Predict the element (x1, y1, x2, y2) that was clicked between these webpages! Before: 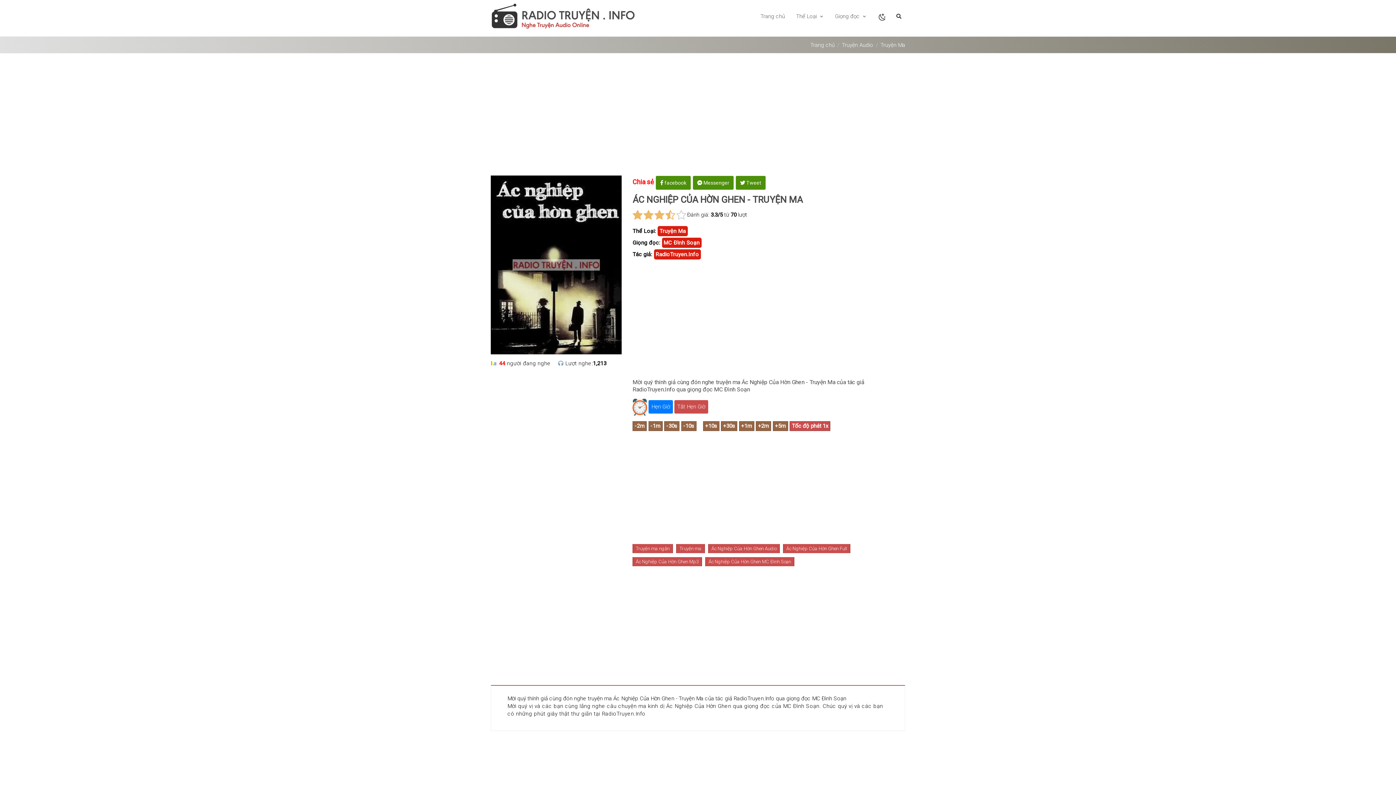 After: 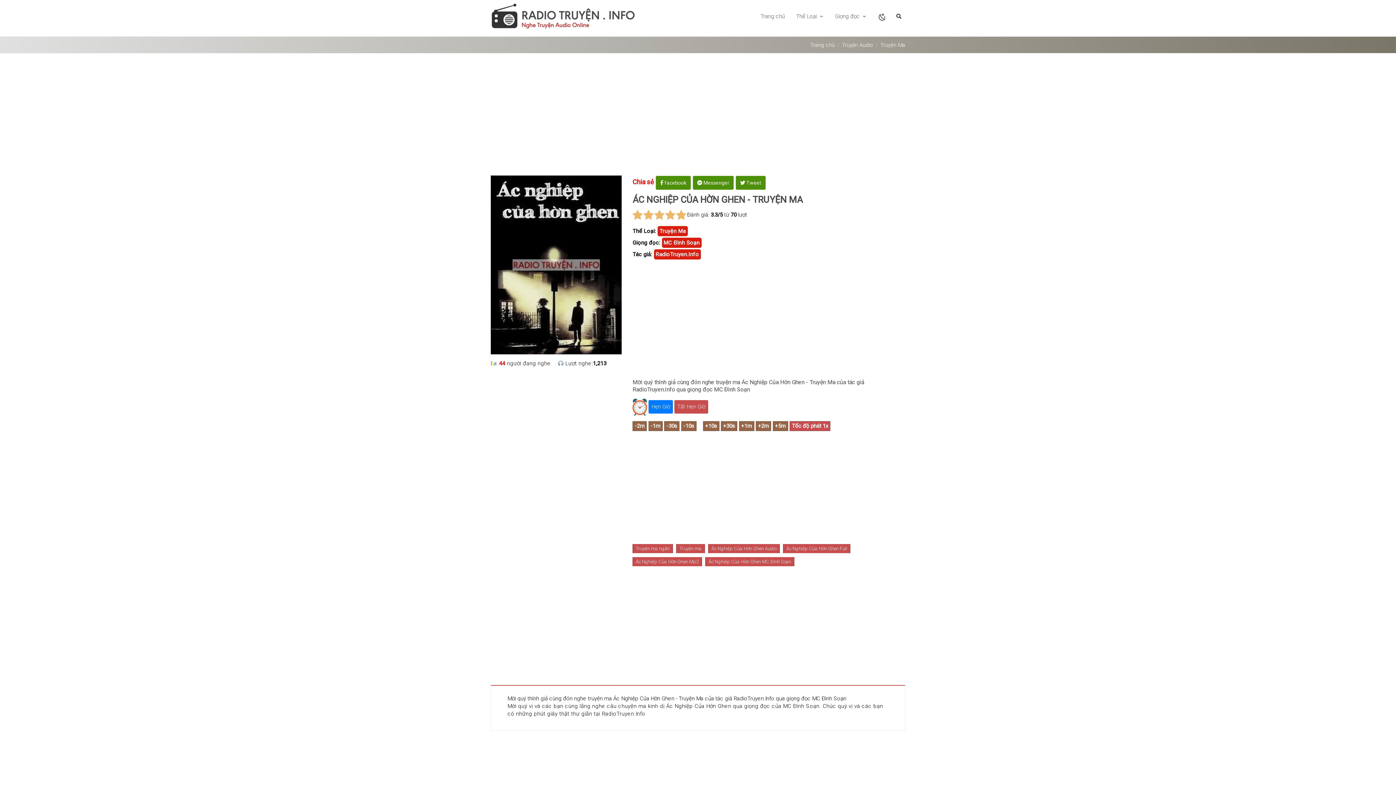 Action: bbox: (676, 209, 686, 220)